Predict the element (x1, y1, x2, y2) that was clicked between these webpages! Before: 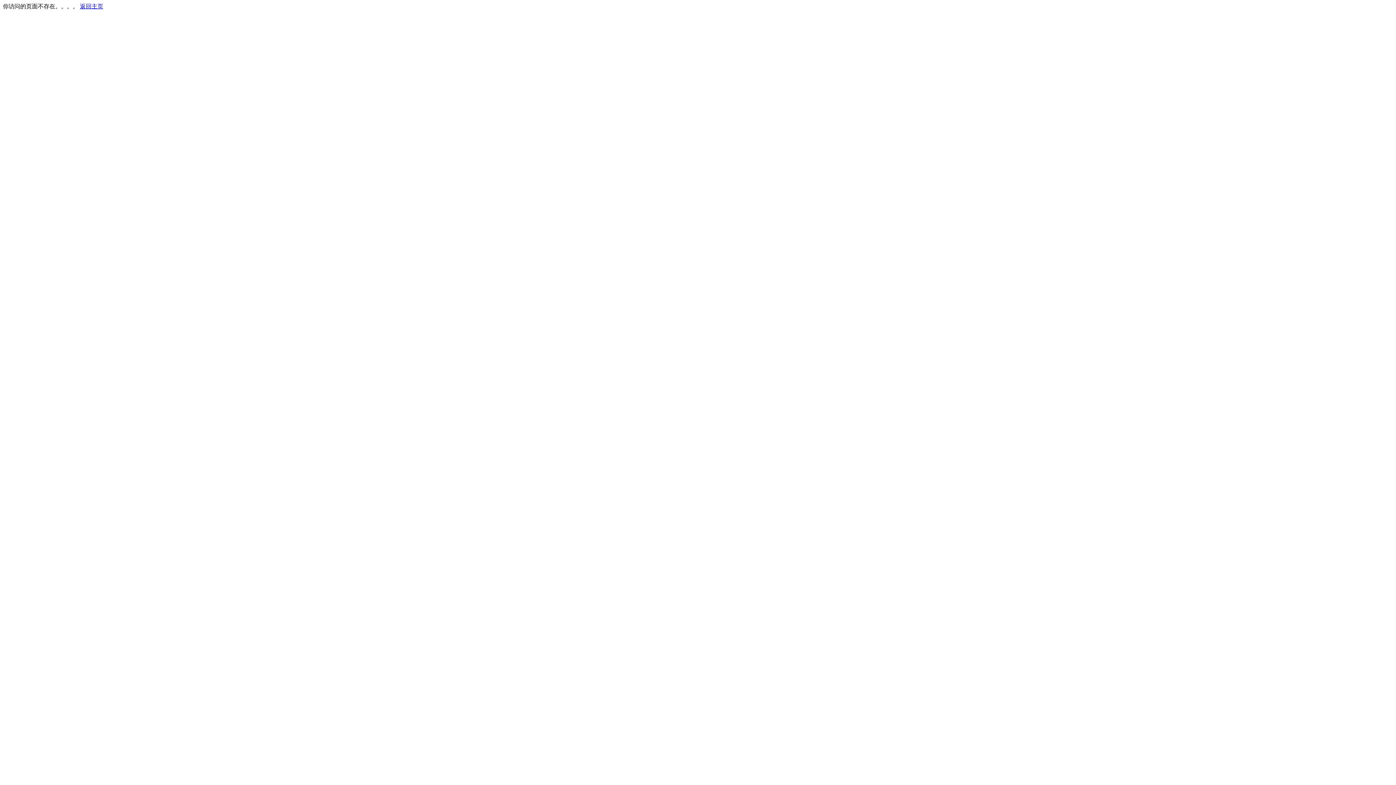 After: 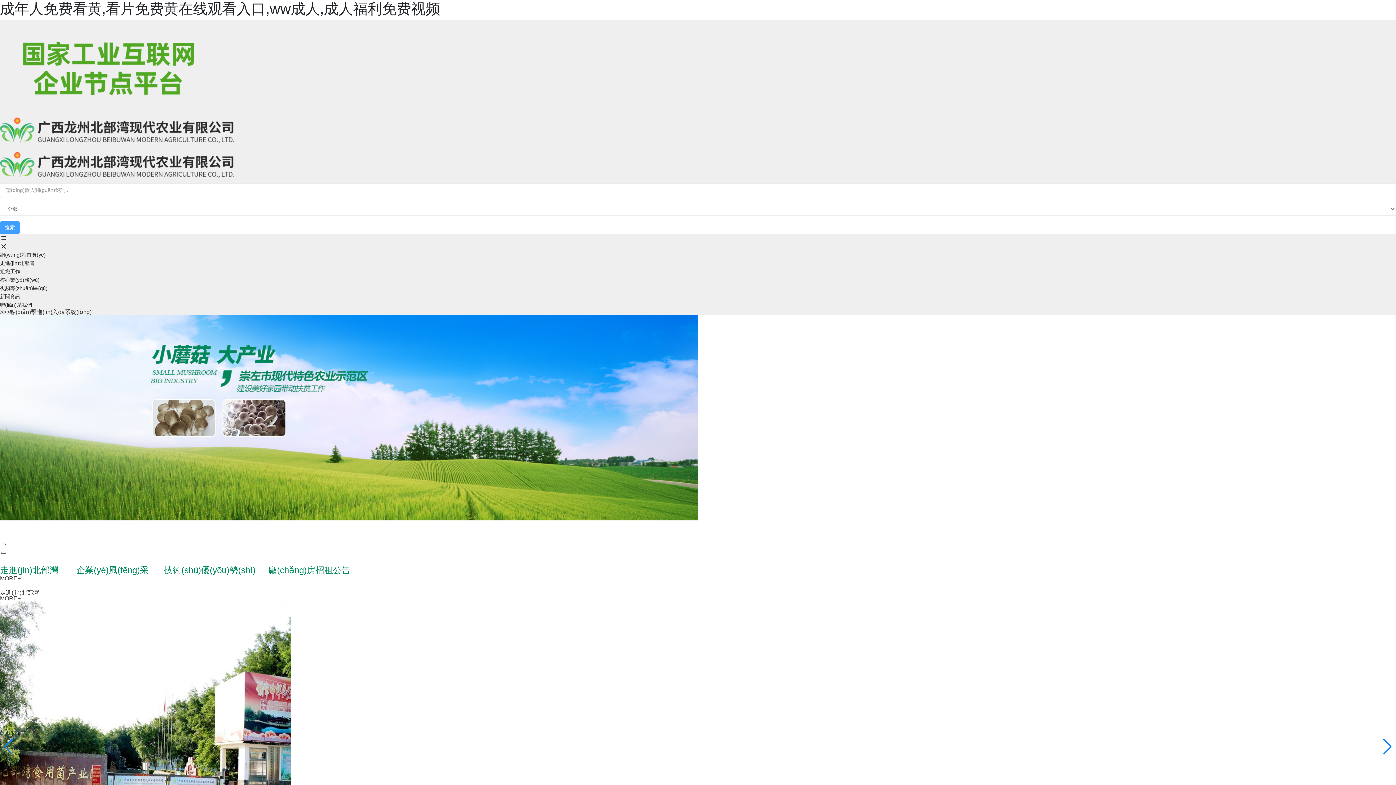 Action: bbox: (80, 3, 103, 9) label: 返回主页